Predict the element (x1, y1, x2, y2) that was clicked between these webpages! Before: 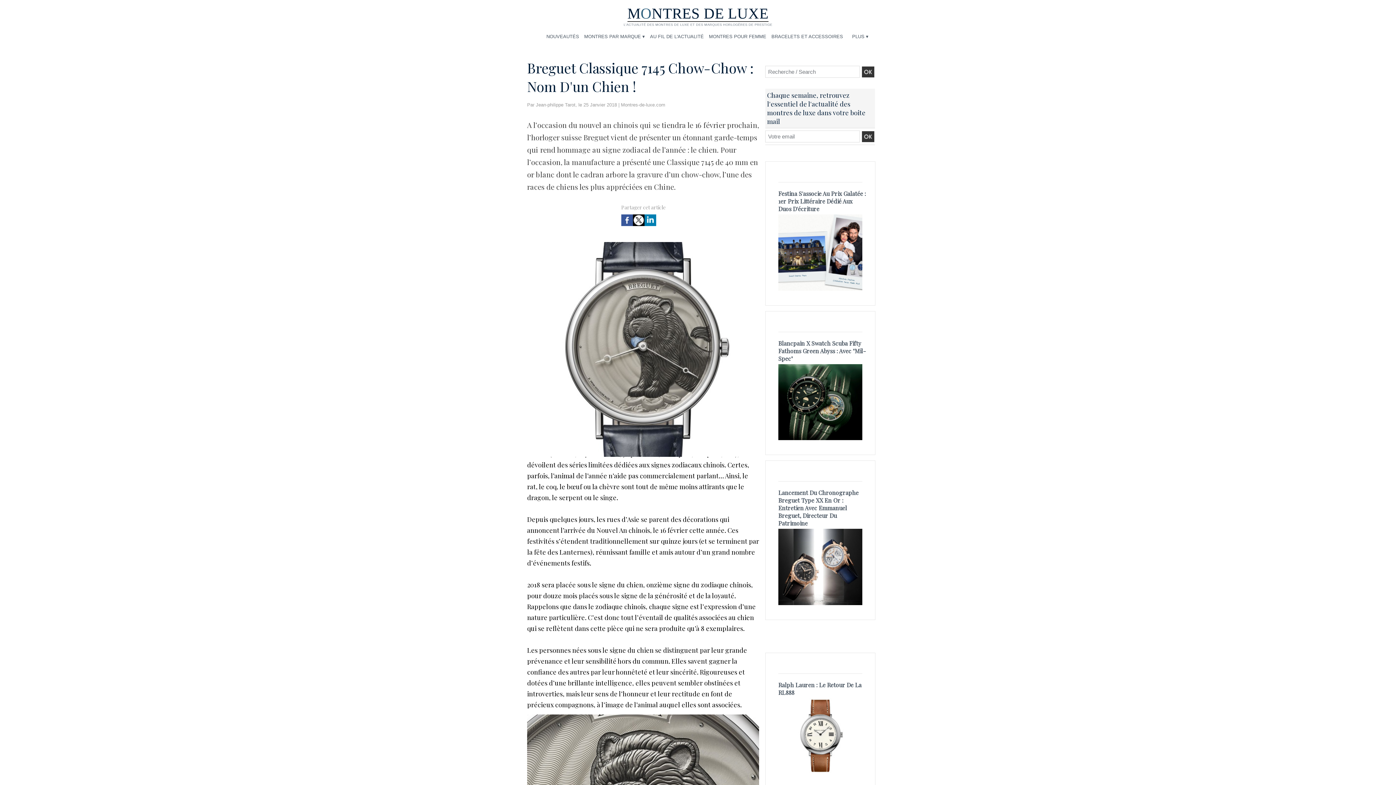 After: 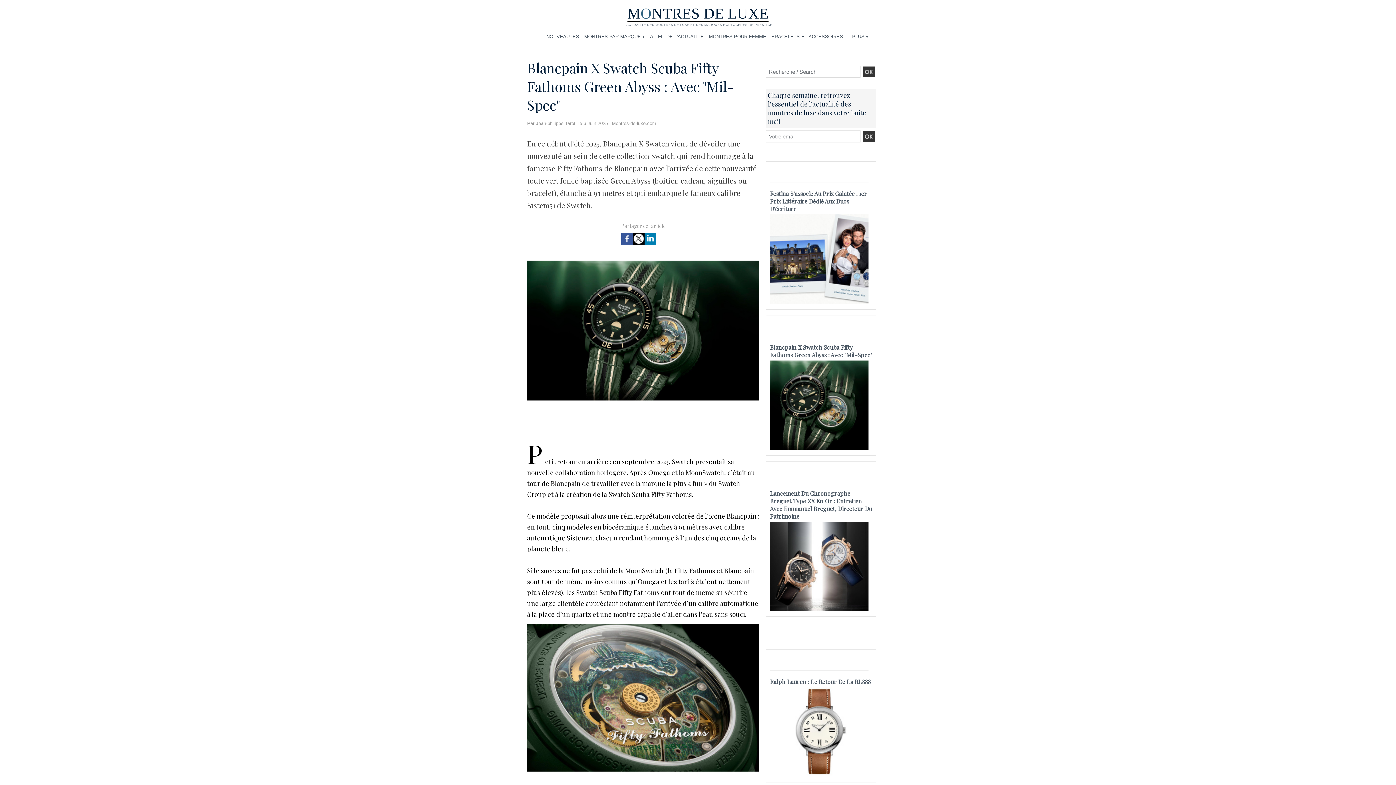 Action: bbox: (778, 339, 866, 362) label: Blancpain X Swatch Scuba Fifty Fathoms Green Abyss : Avec "Mil-Spec"